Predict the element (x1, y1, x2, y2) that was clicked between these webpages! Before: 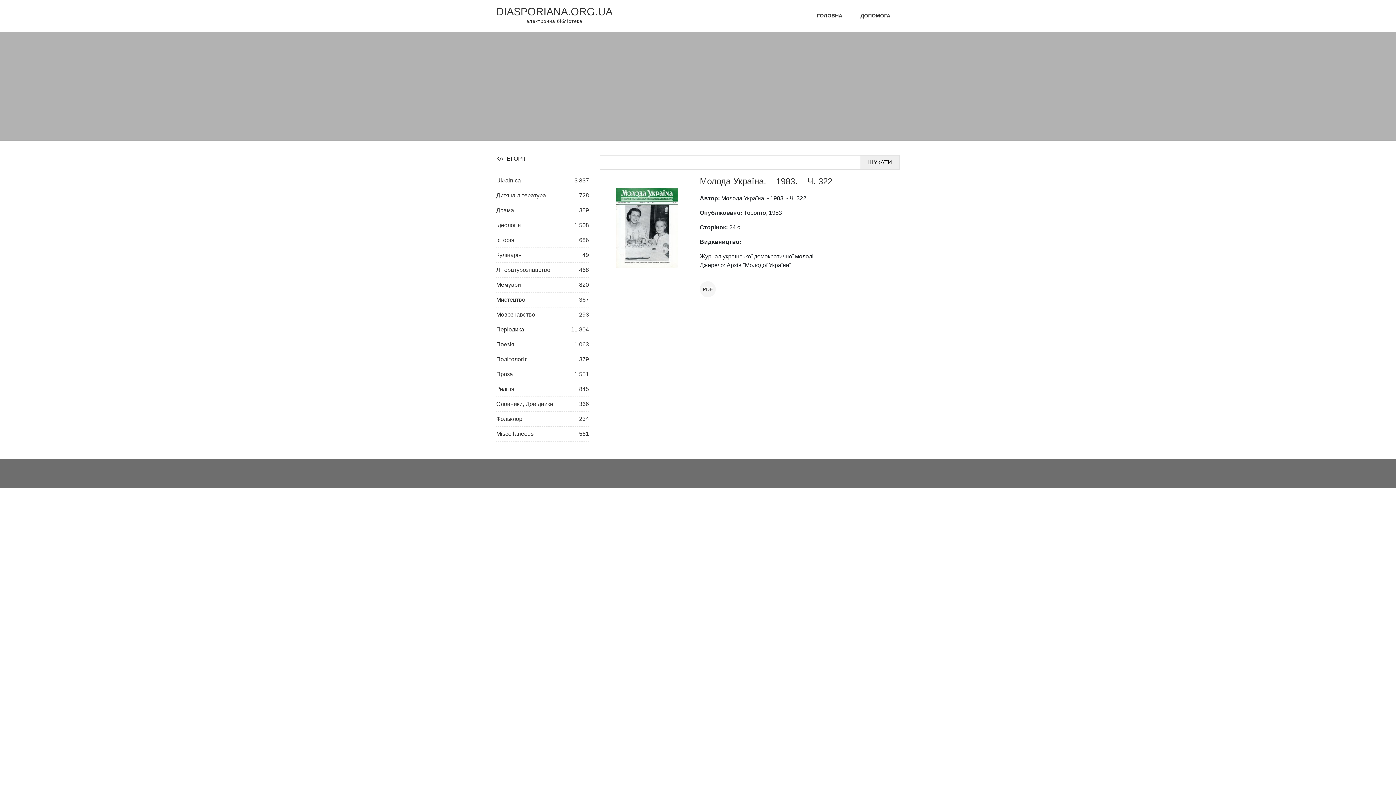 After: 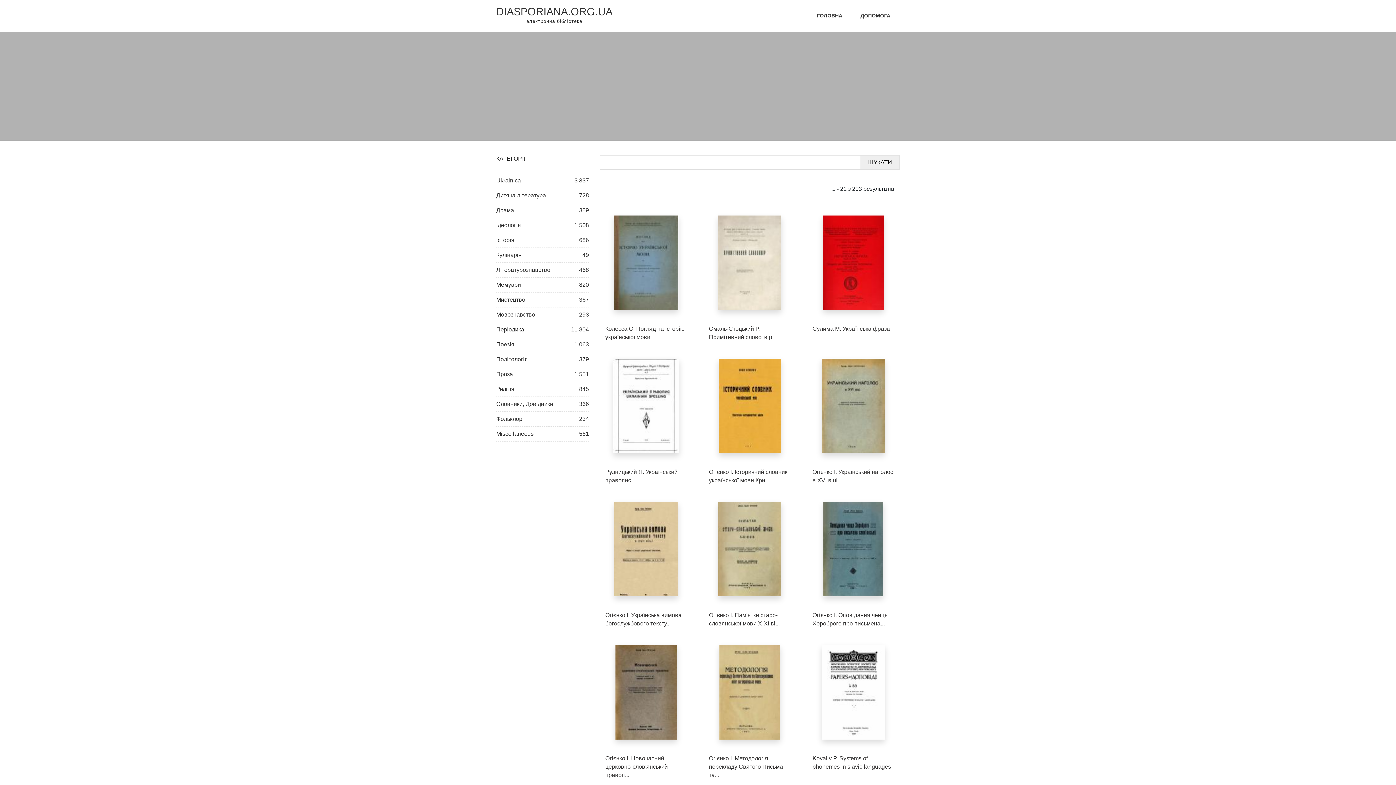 Action: bbox: (496, 307, 589, 322) label: Мовознавство
293